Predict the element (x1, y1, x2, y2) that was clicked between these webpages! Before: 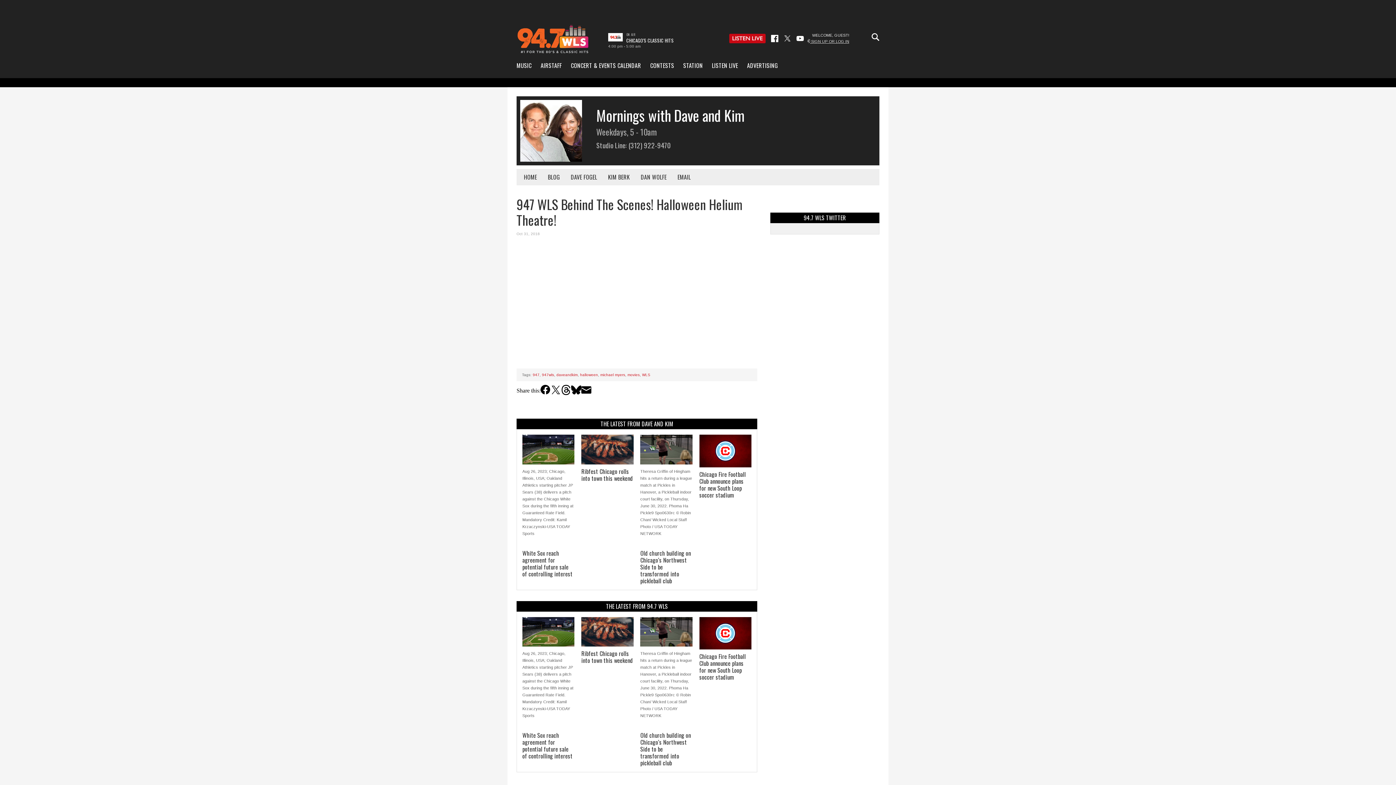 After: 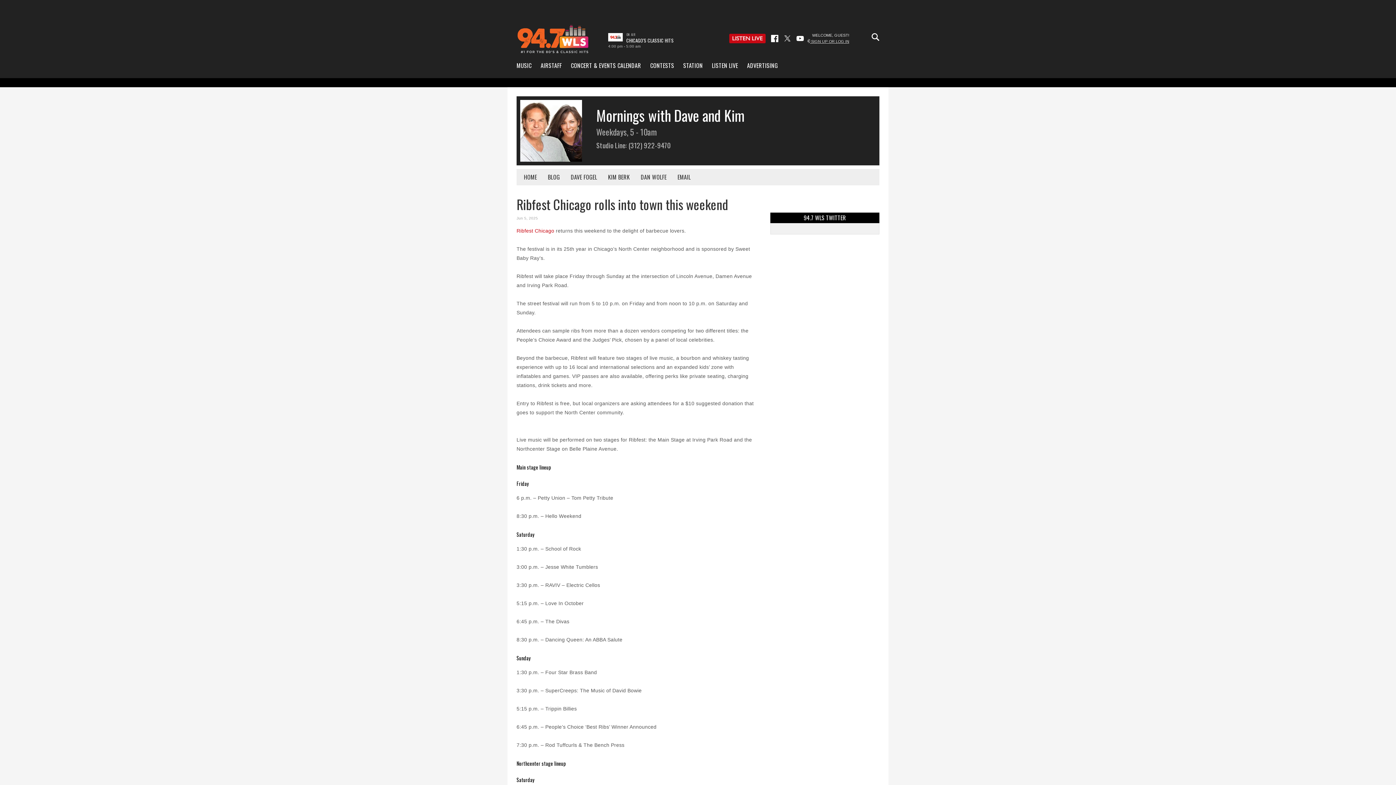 Action: bbox: (581, 617, 633, 646)